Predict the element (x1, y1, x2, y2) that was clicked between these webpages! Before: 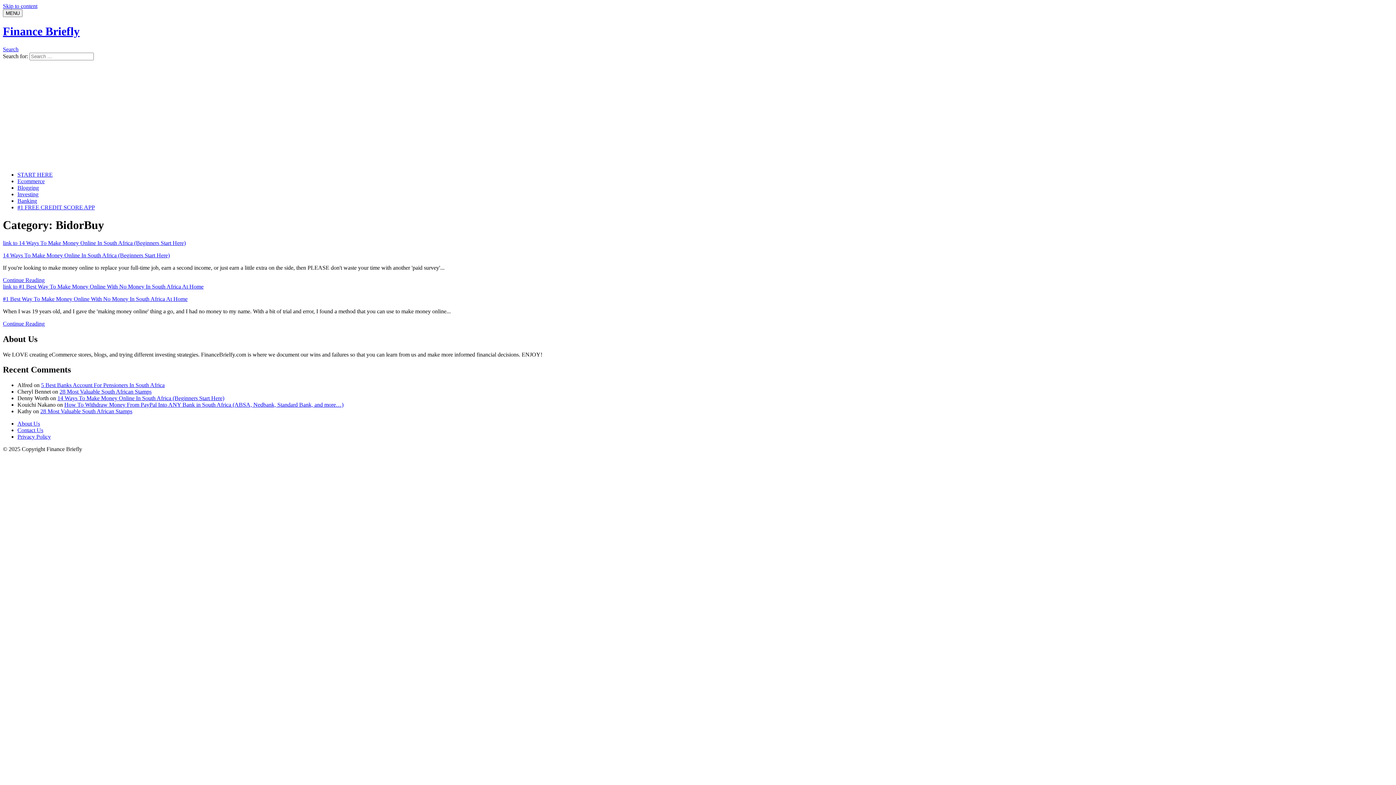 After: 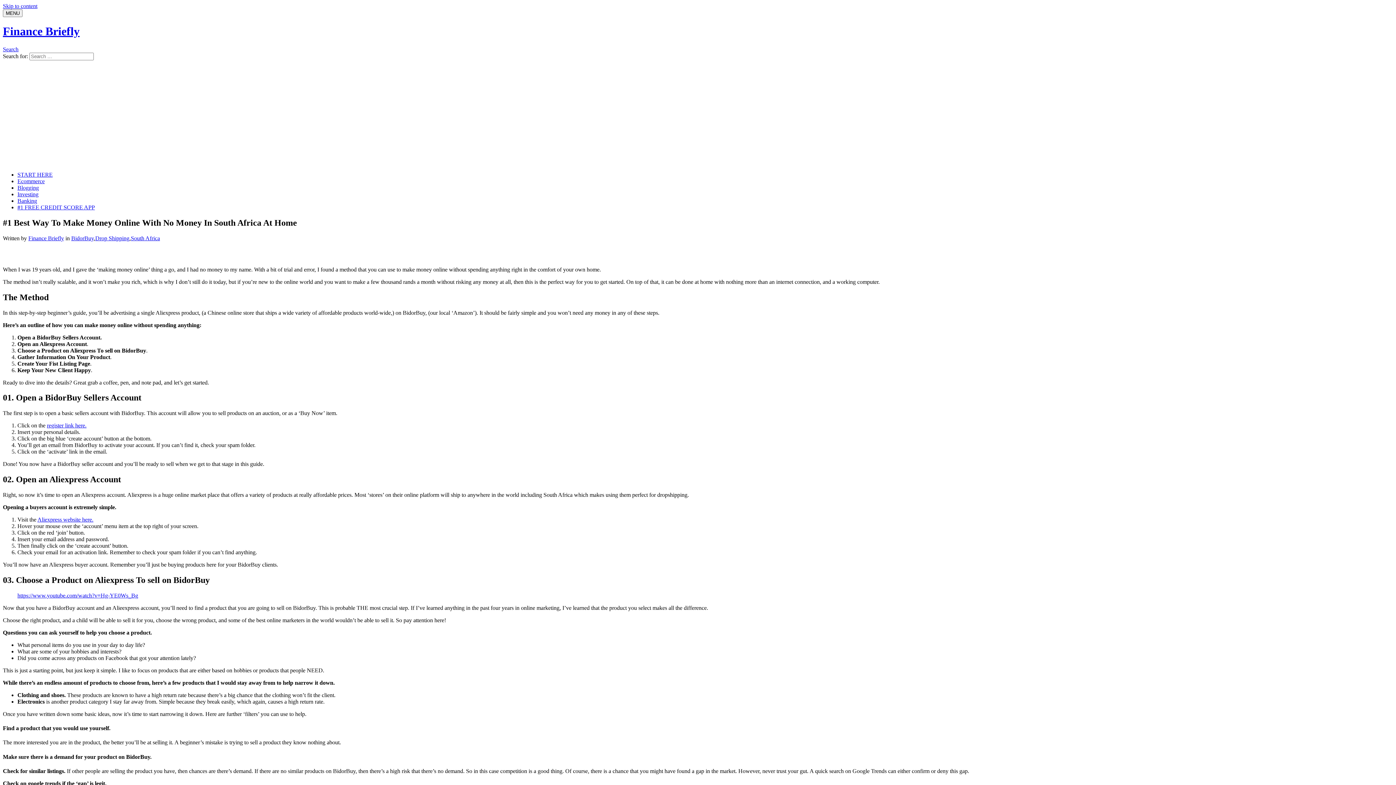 Action: bbox: (2, 283, 203, 289) label: link to #1 Best Way To Make Money Online With No Money In South Africa At Home